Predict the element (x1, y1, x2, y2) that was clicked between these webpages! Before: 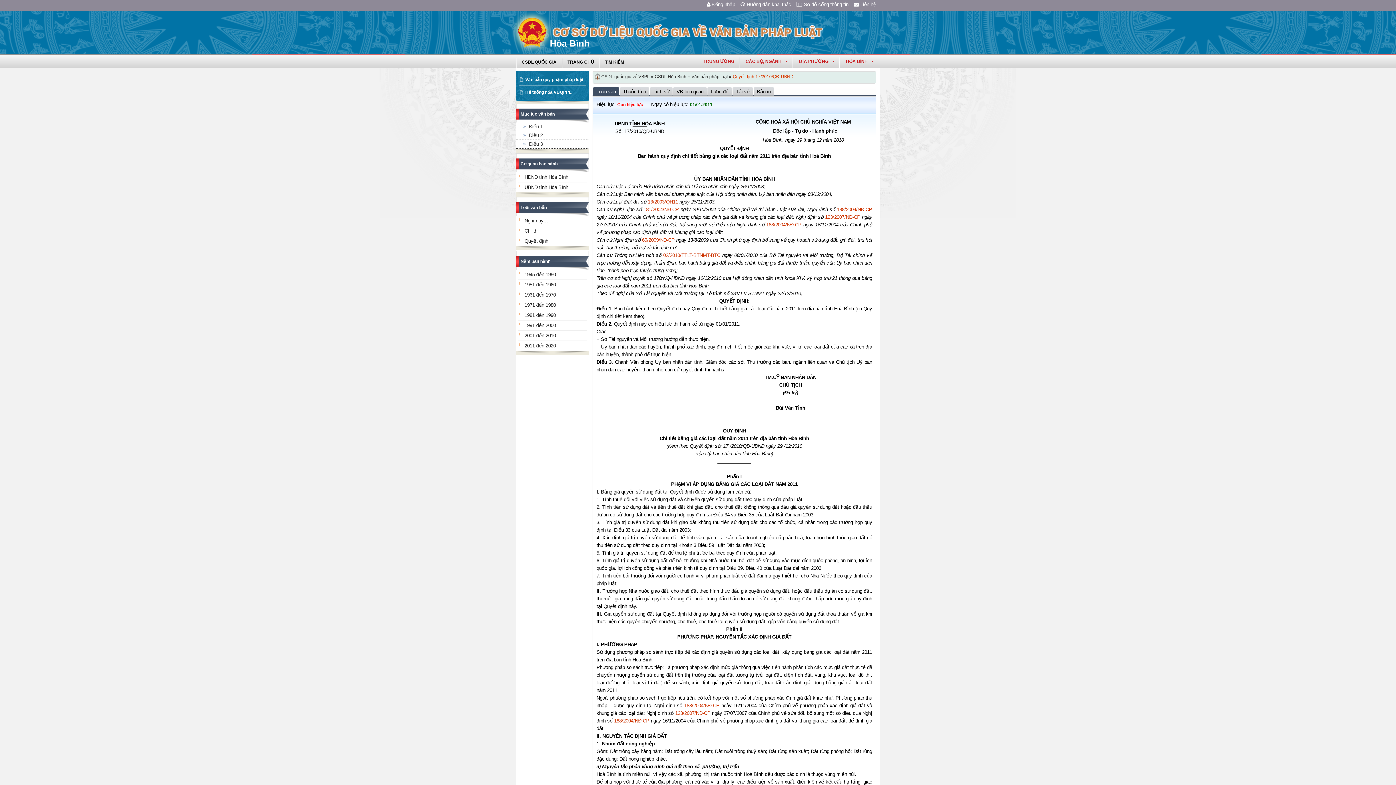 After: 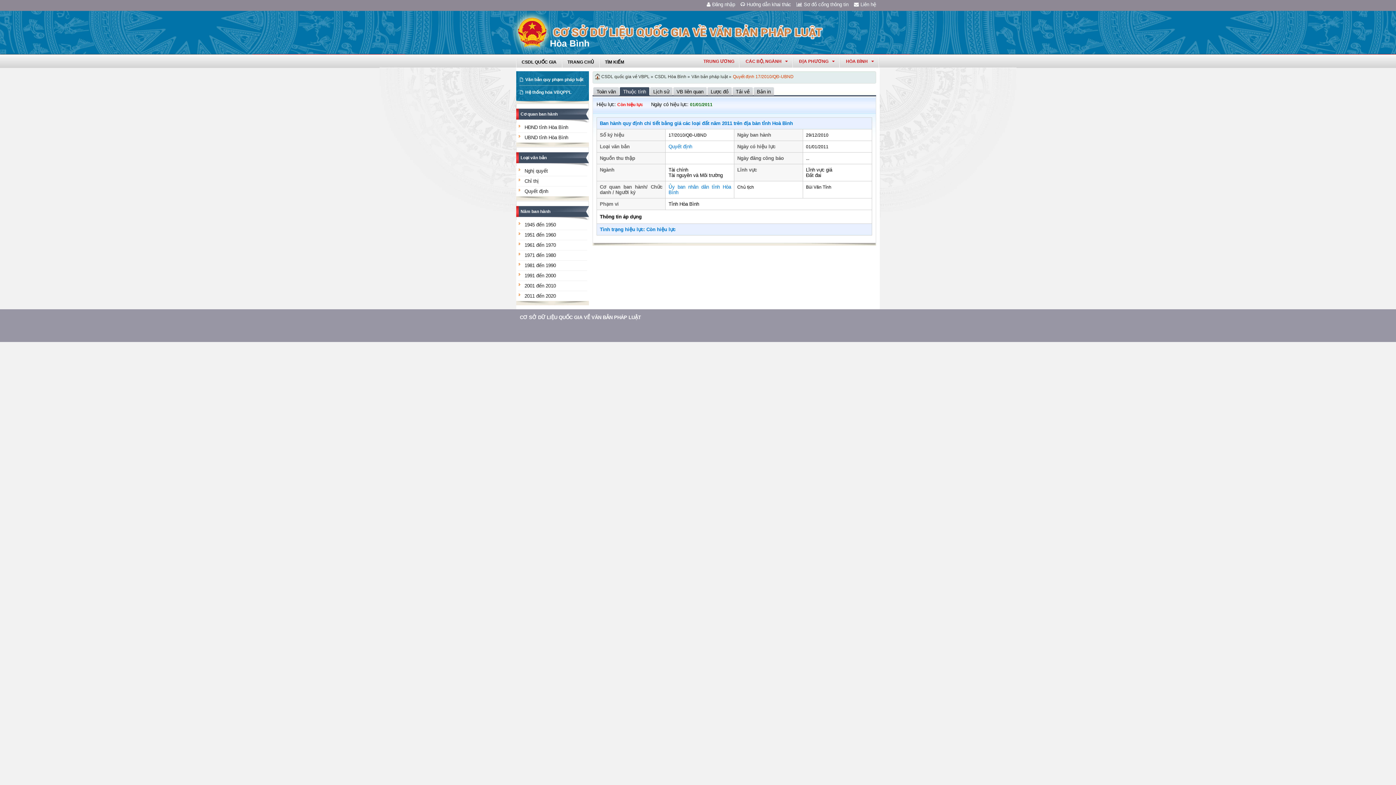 Action: label: Thuộc tính bbox: (620, 87, 649, 96)